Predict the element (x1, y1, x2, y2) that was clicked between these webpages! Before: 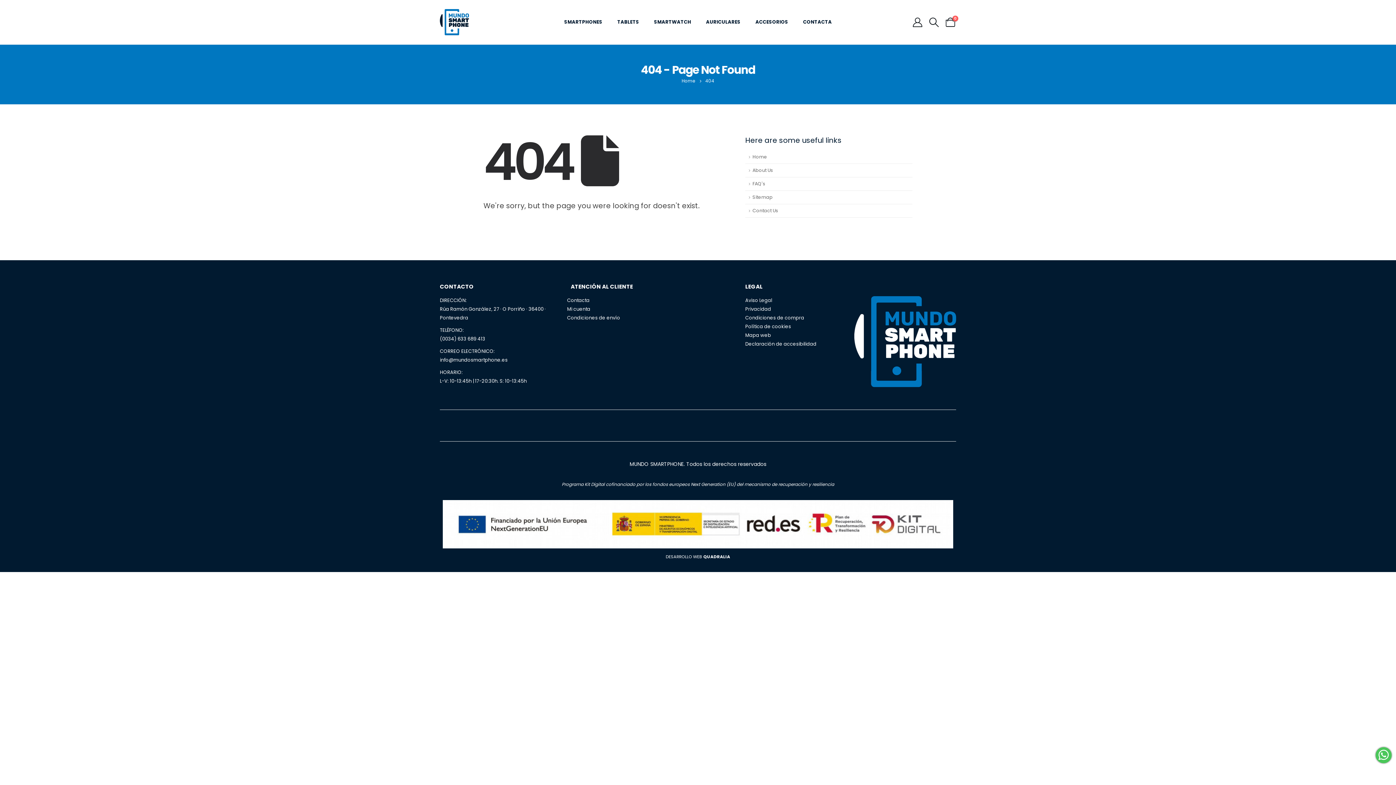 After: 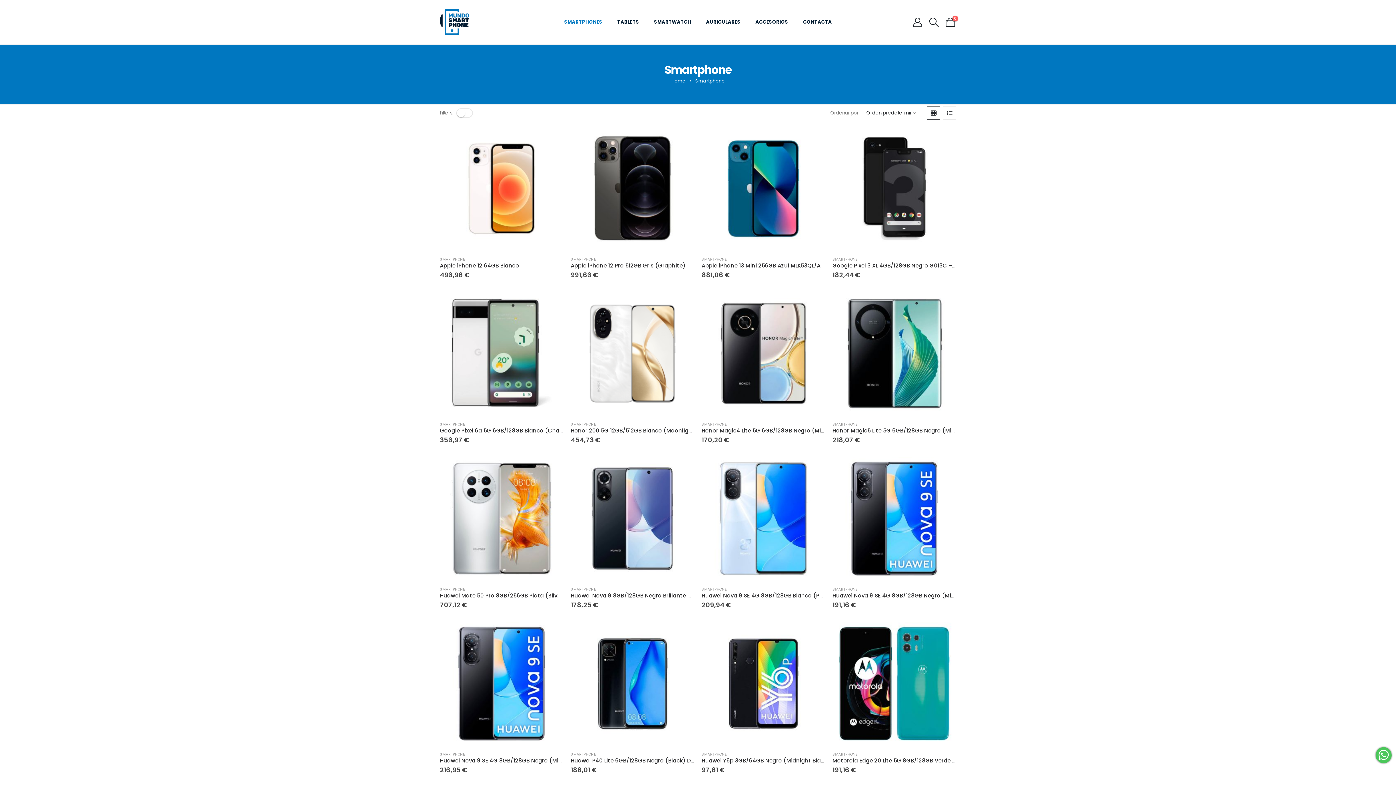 Action: label: SMARTPHONES bbox: (557, 15, 609, 29)